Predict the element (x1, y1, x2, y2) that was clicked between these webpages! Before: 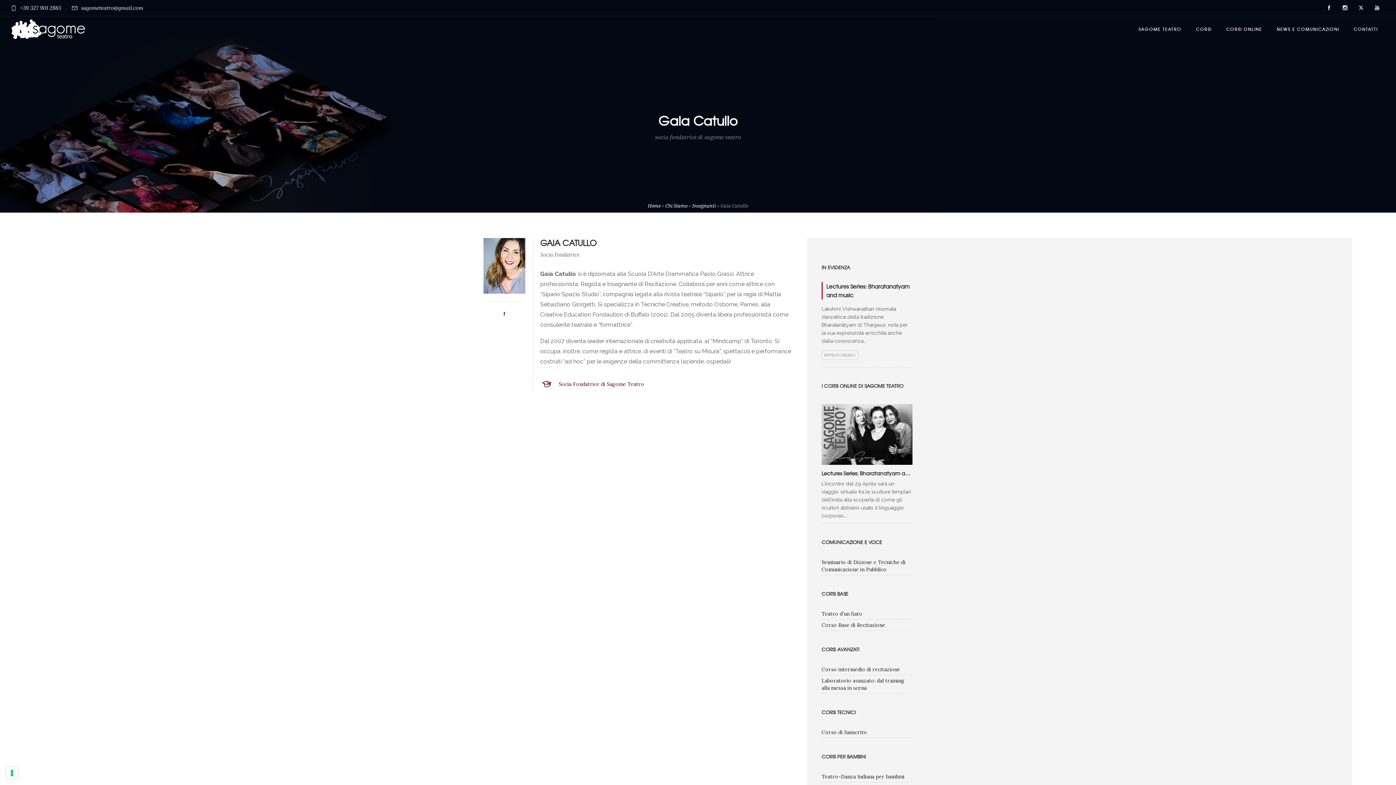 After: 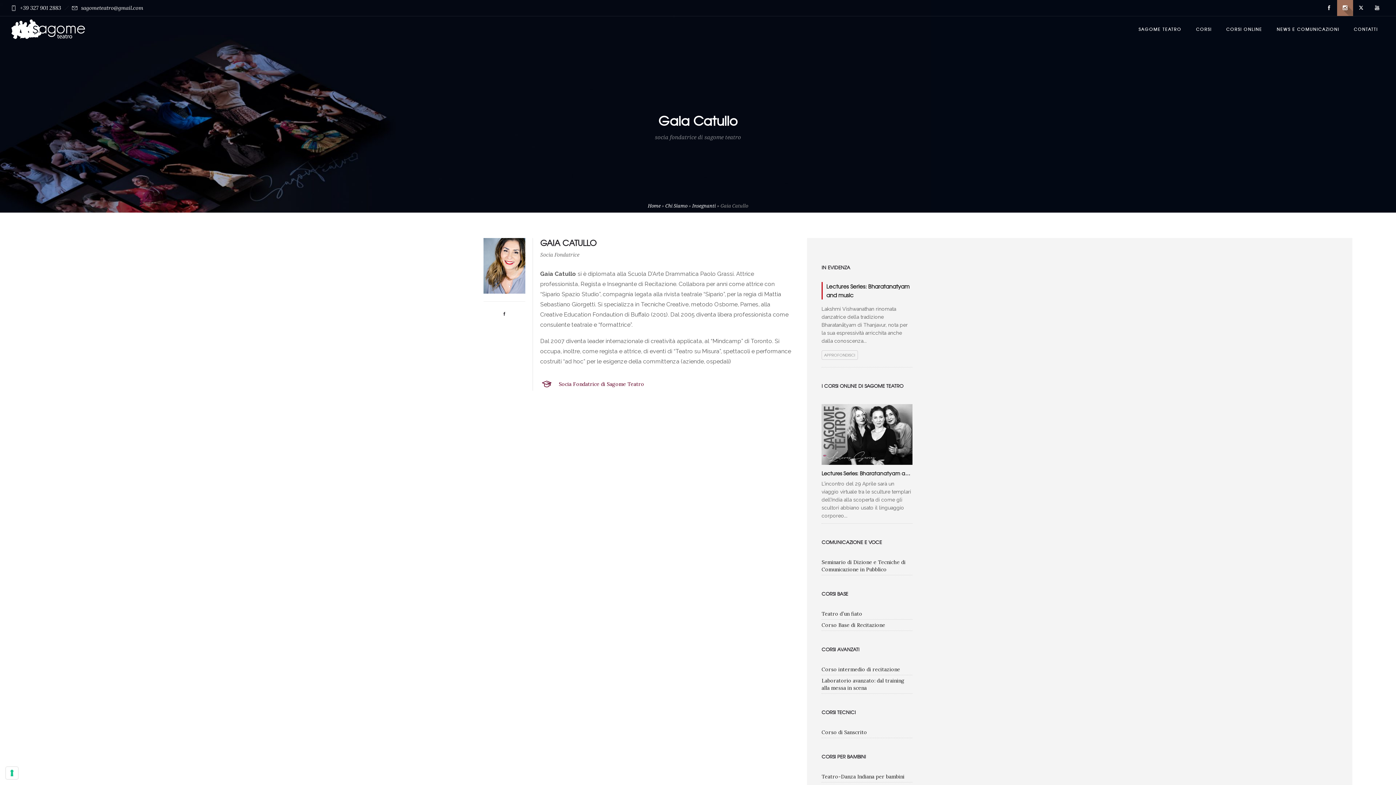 Action: bbox: (1337, 0, 1353, 16)